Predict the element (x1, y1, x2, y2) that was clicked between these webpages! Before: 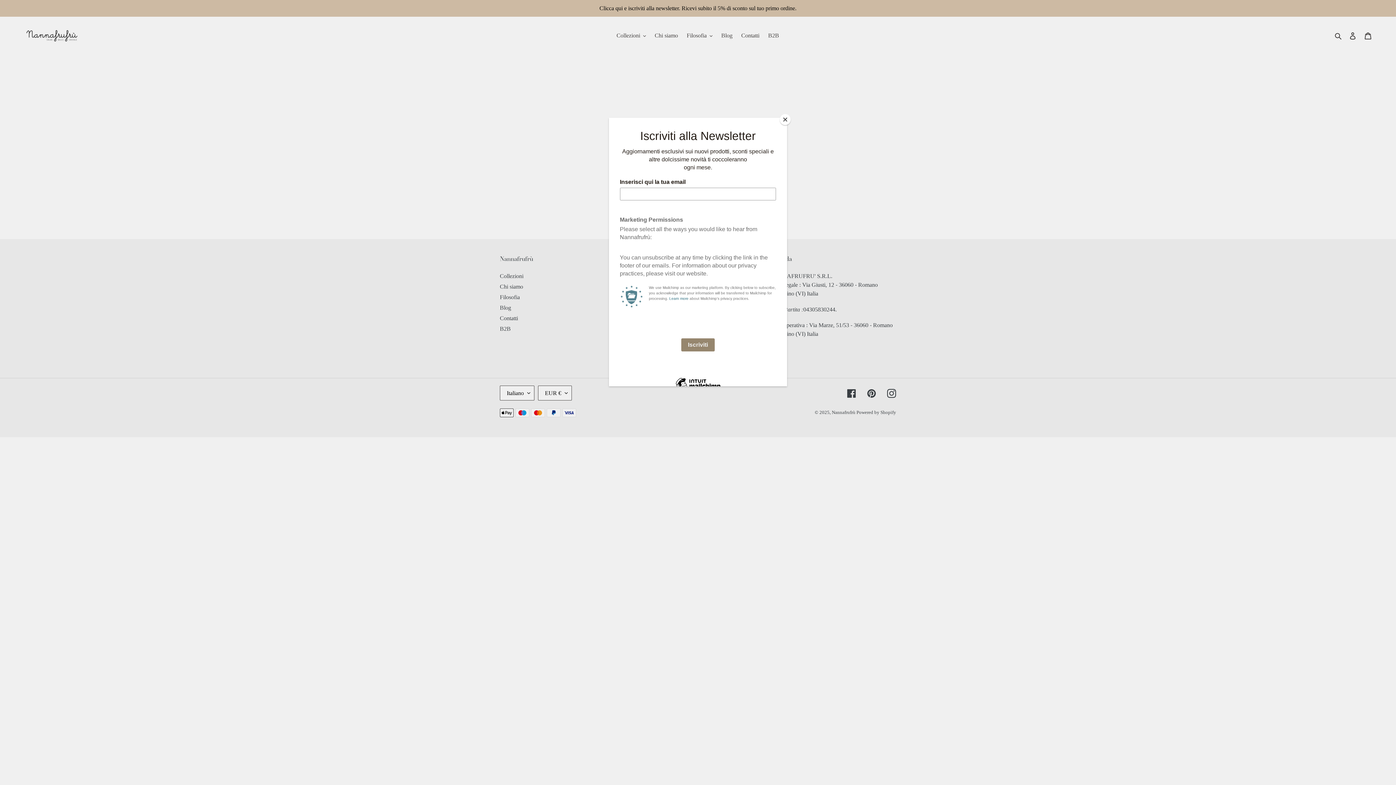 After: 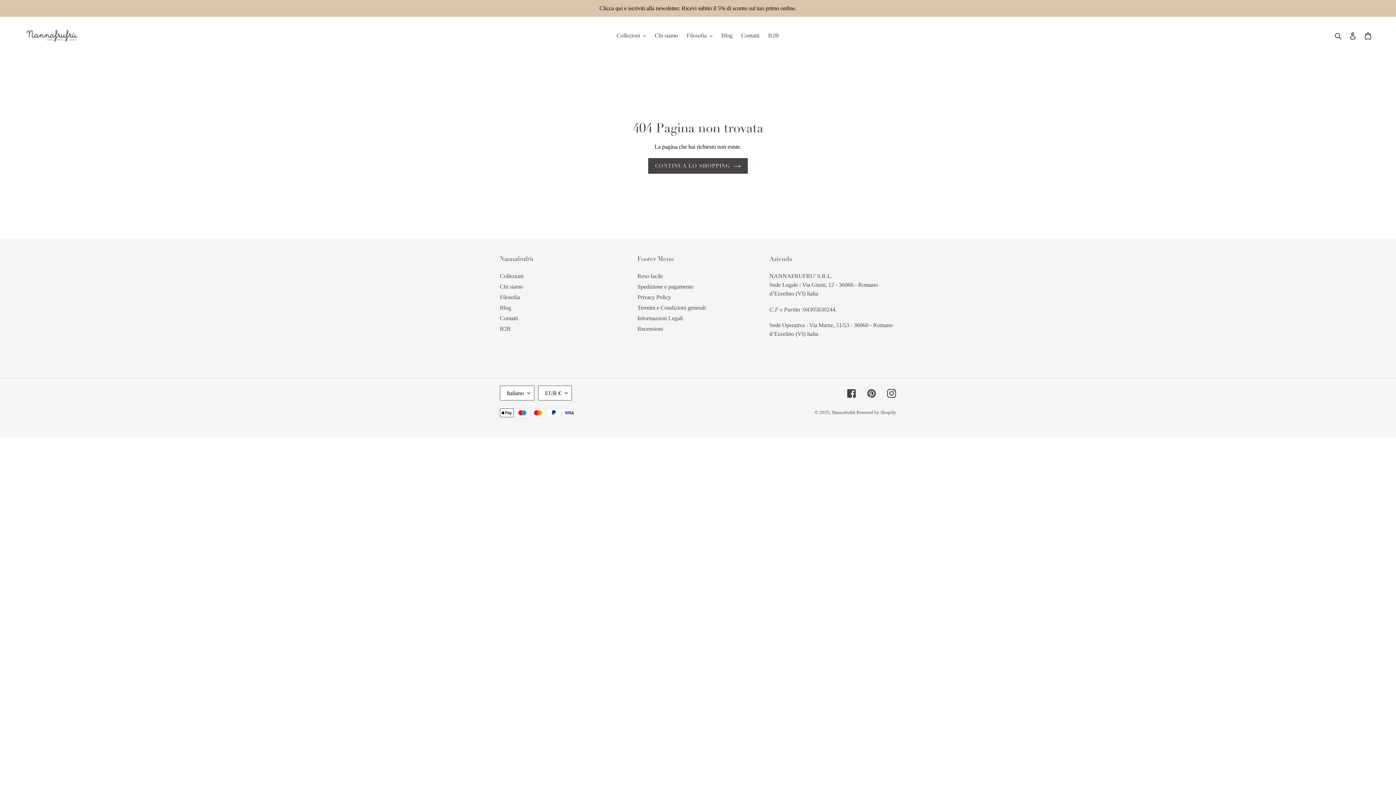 Action: label: Close bbox: (780, 114, 790, 125)